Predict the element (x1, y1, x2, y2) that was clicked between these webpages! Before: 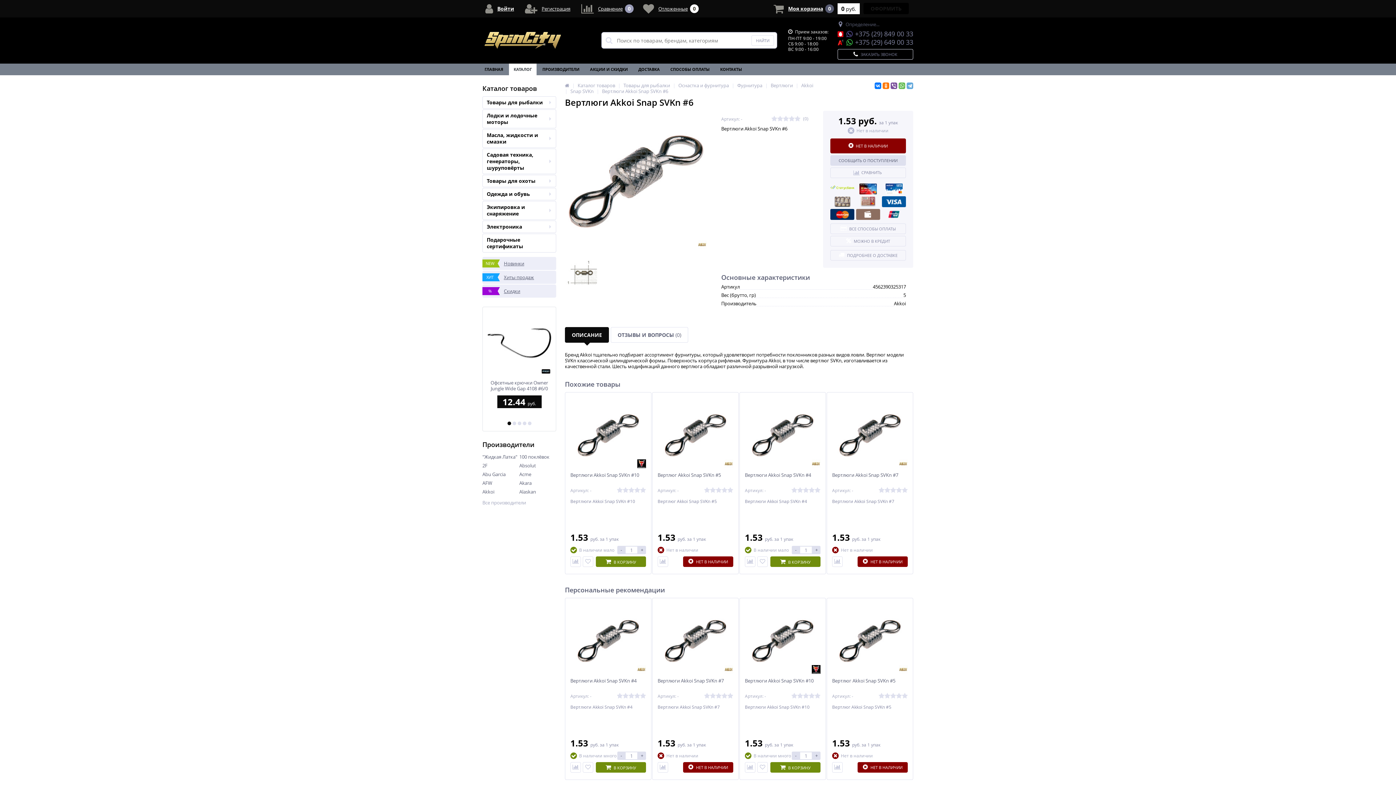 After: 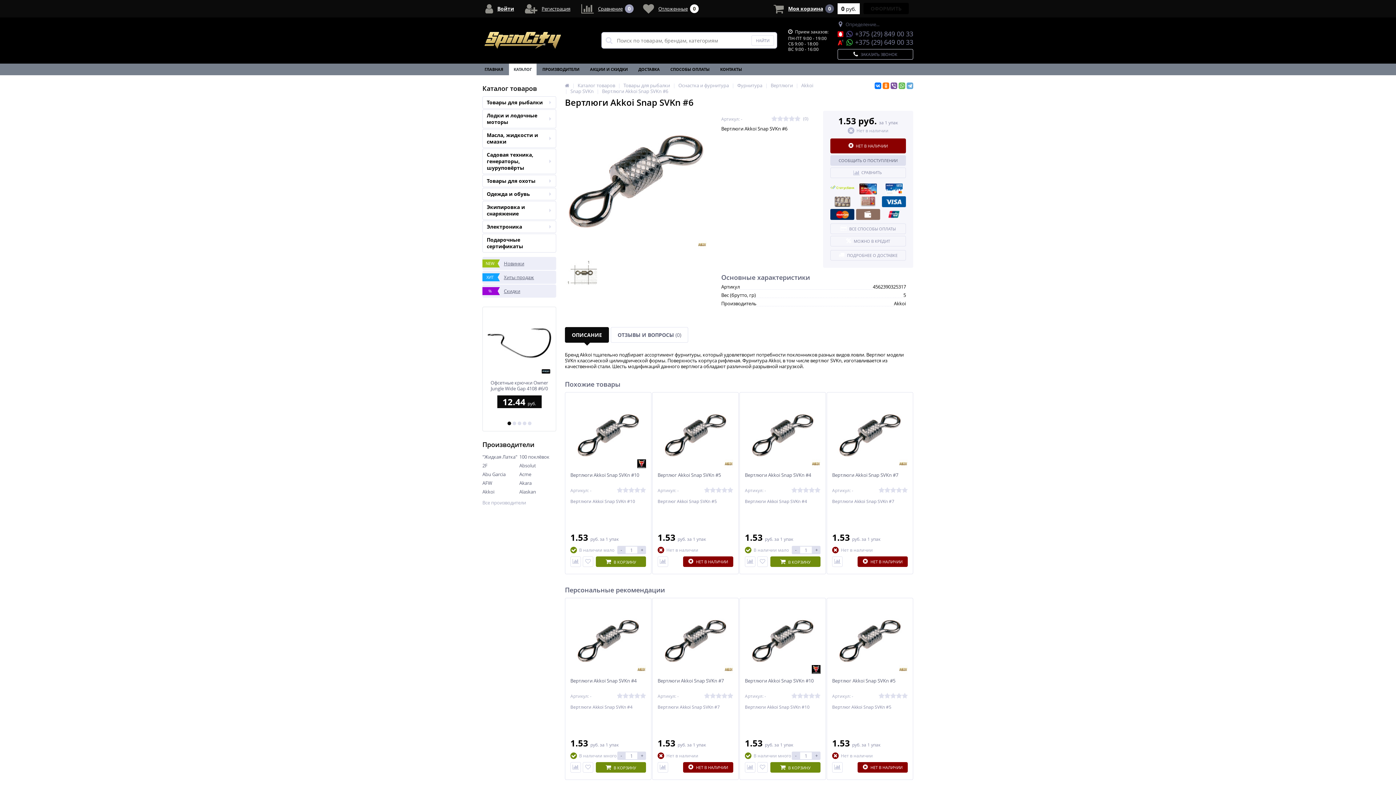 Action: bbox: (856, 196, 880, 207)